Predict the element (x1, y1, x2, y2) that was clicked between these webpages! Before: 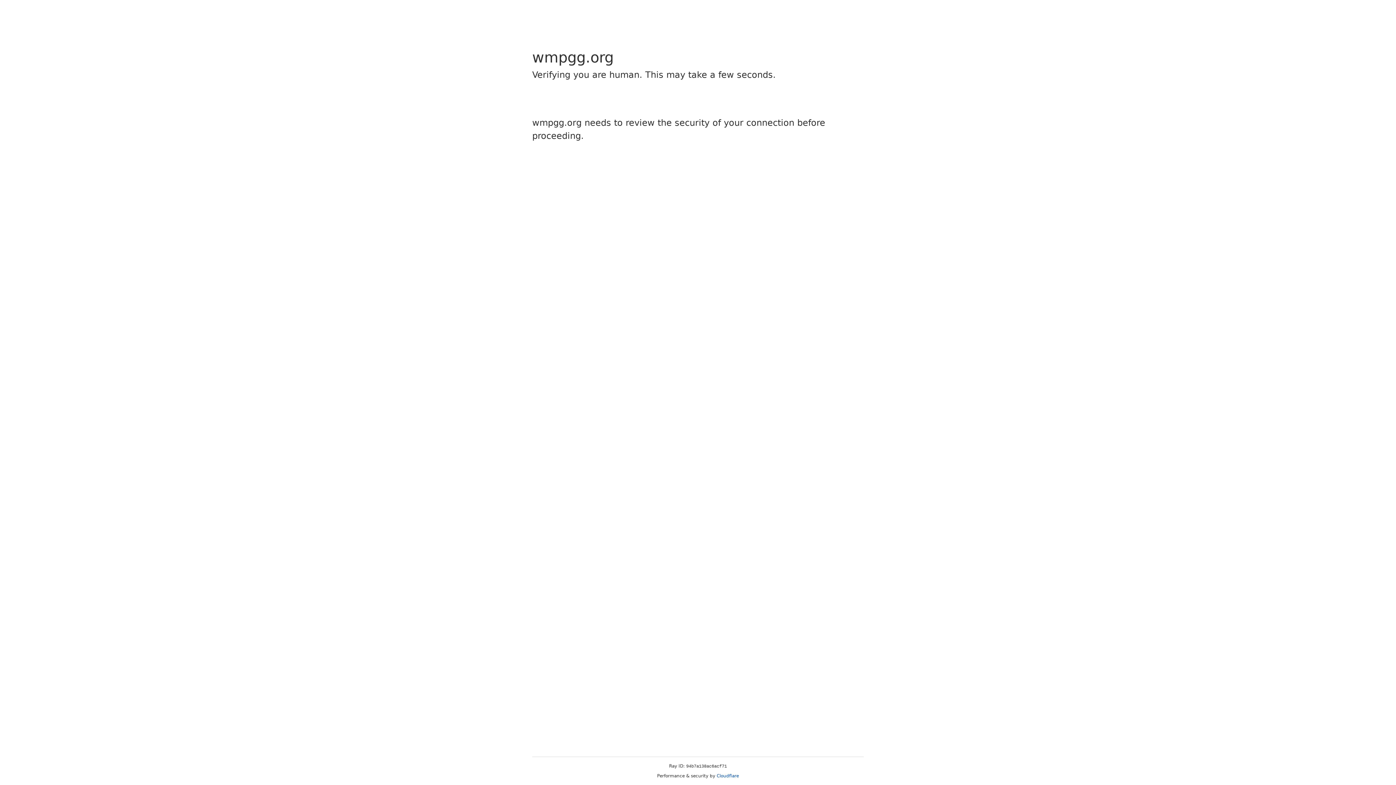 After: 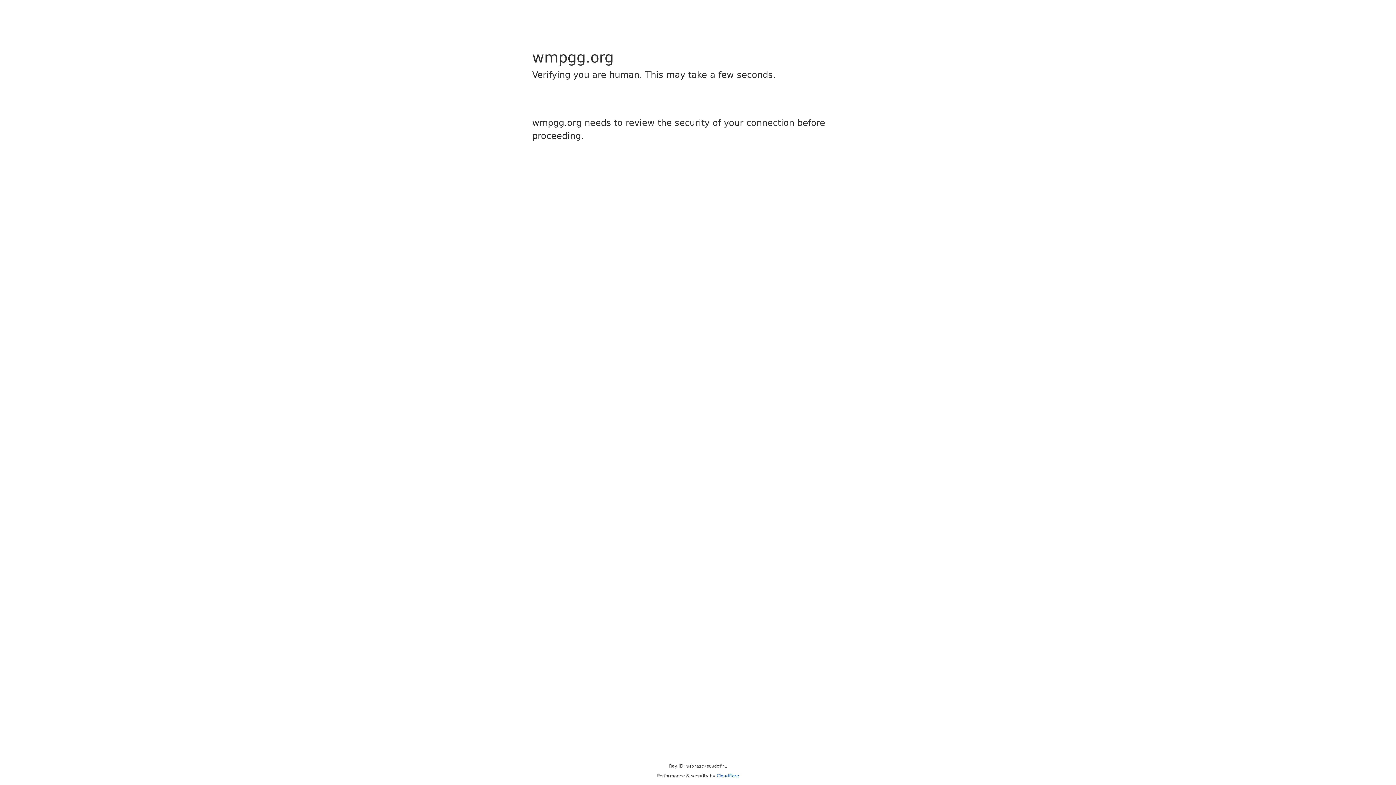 Action: label: Cloudflare bbox: (716, 773, 739, 778)